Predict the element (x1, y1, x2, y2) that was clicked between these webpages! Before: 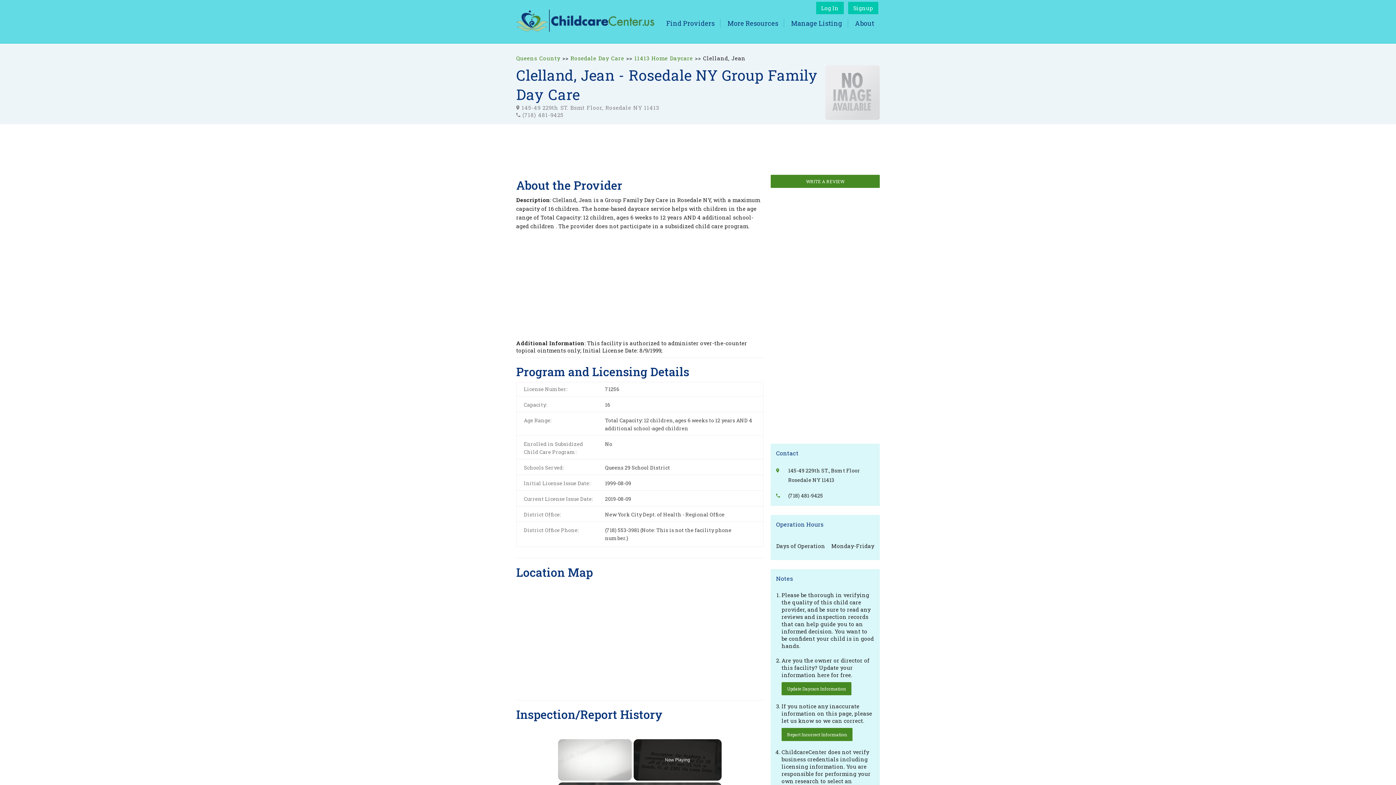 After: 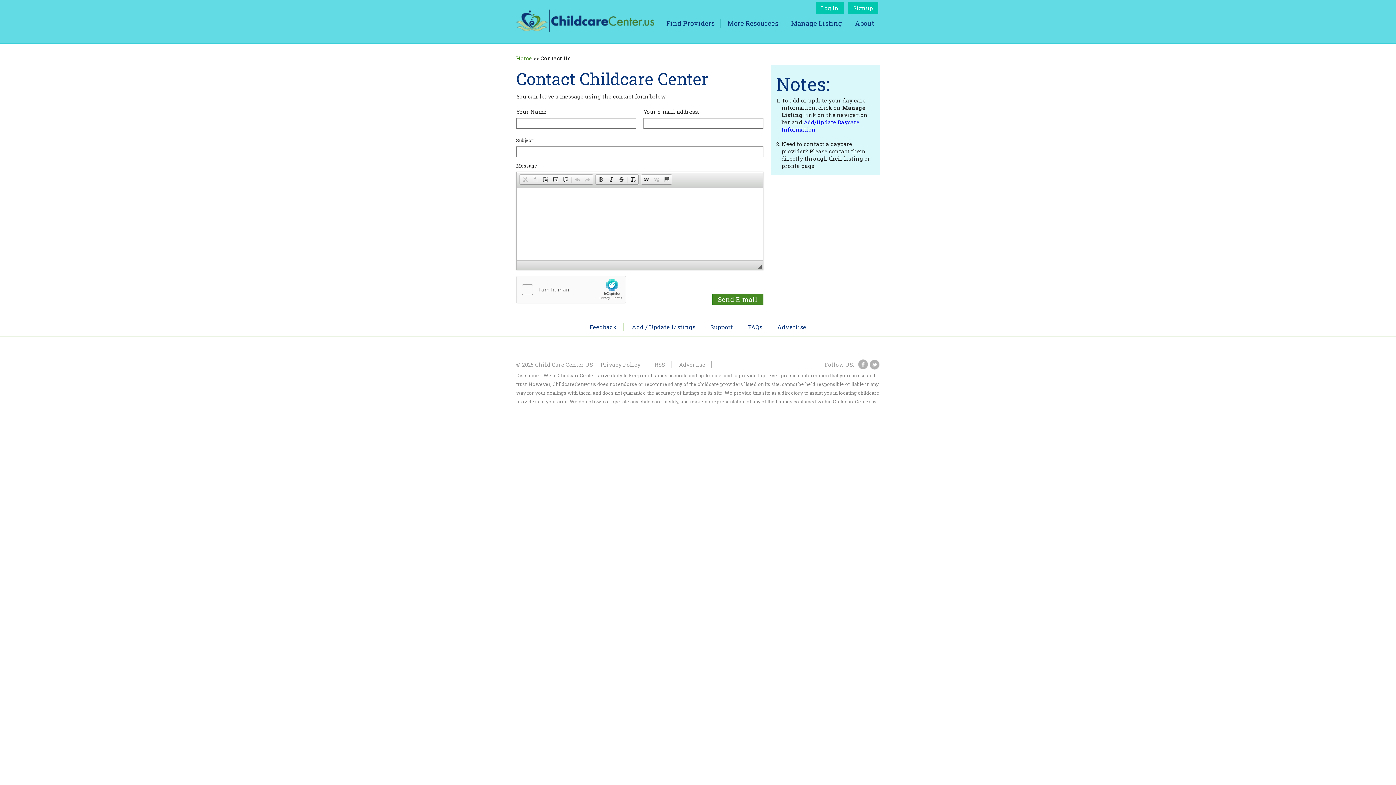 Action: bbox: (781, 728, 852, 741) label: Report Incorrect Information